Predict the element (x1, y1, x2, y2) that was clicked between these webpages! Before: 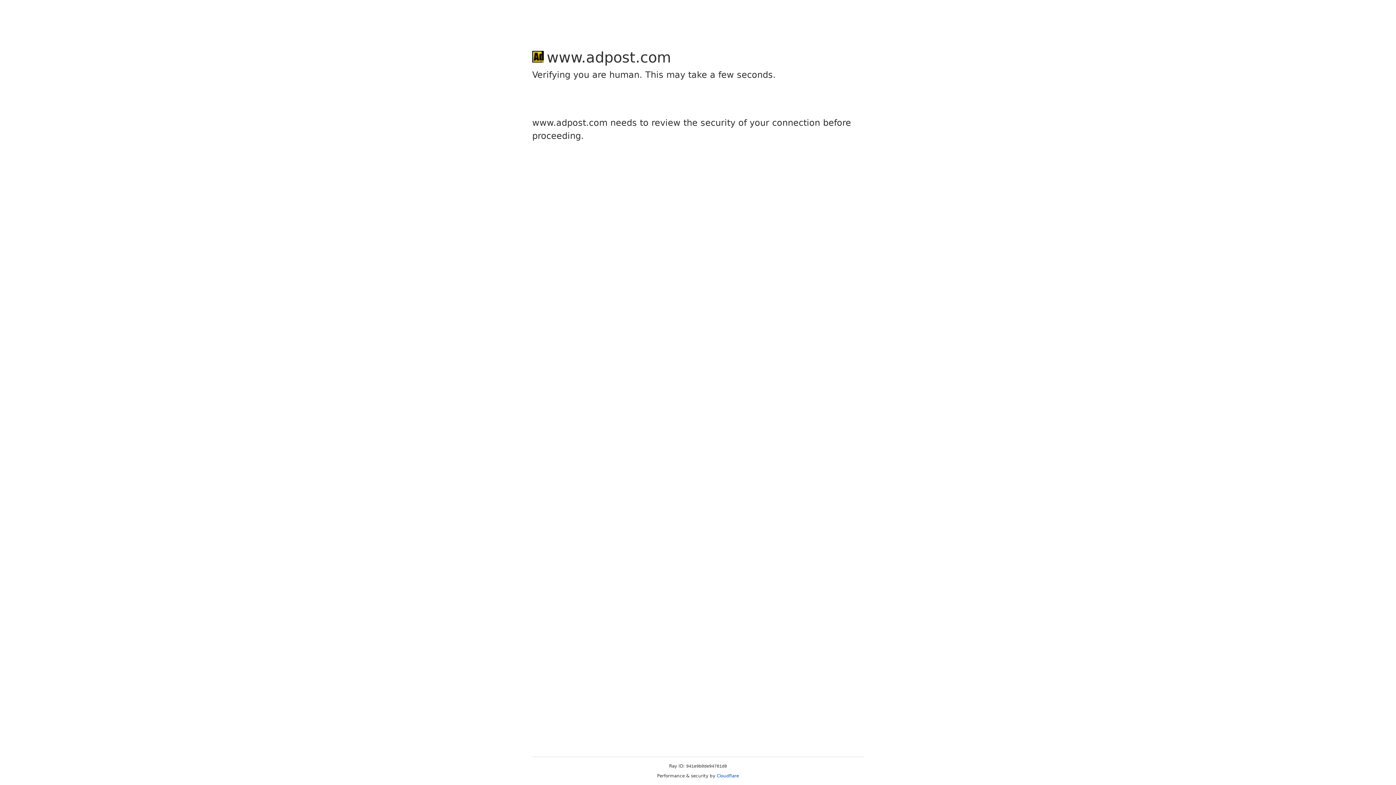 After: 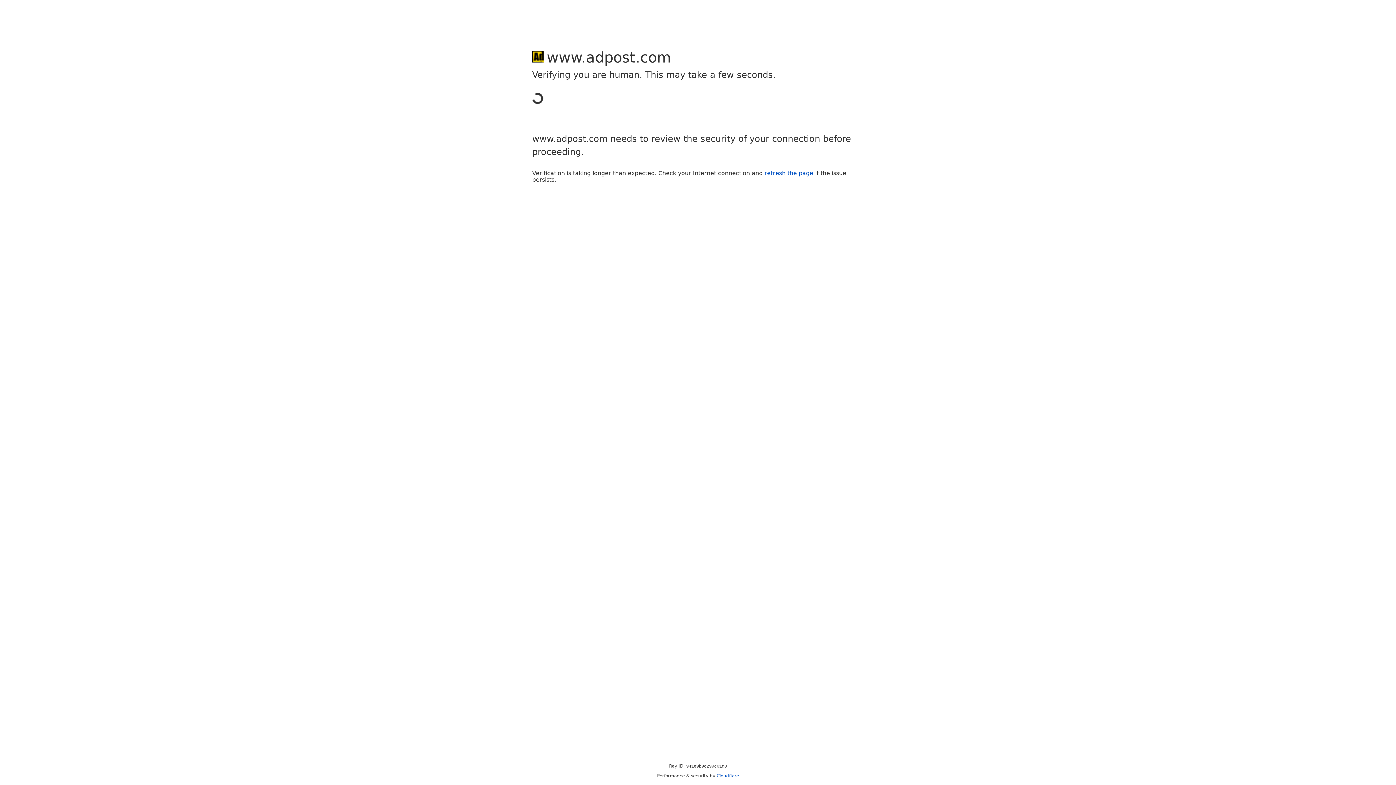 Action: bbox: (716, 773, 739, 778) label: Cloudflare